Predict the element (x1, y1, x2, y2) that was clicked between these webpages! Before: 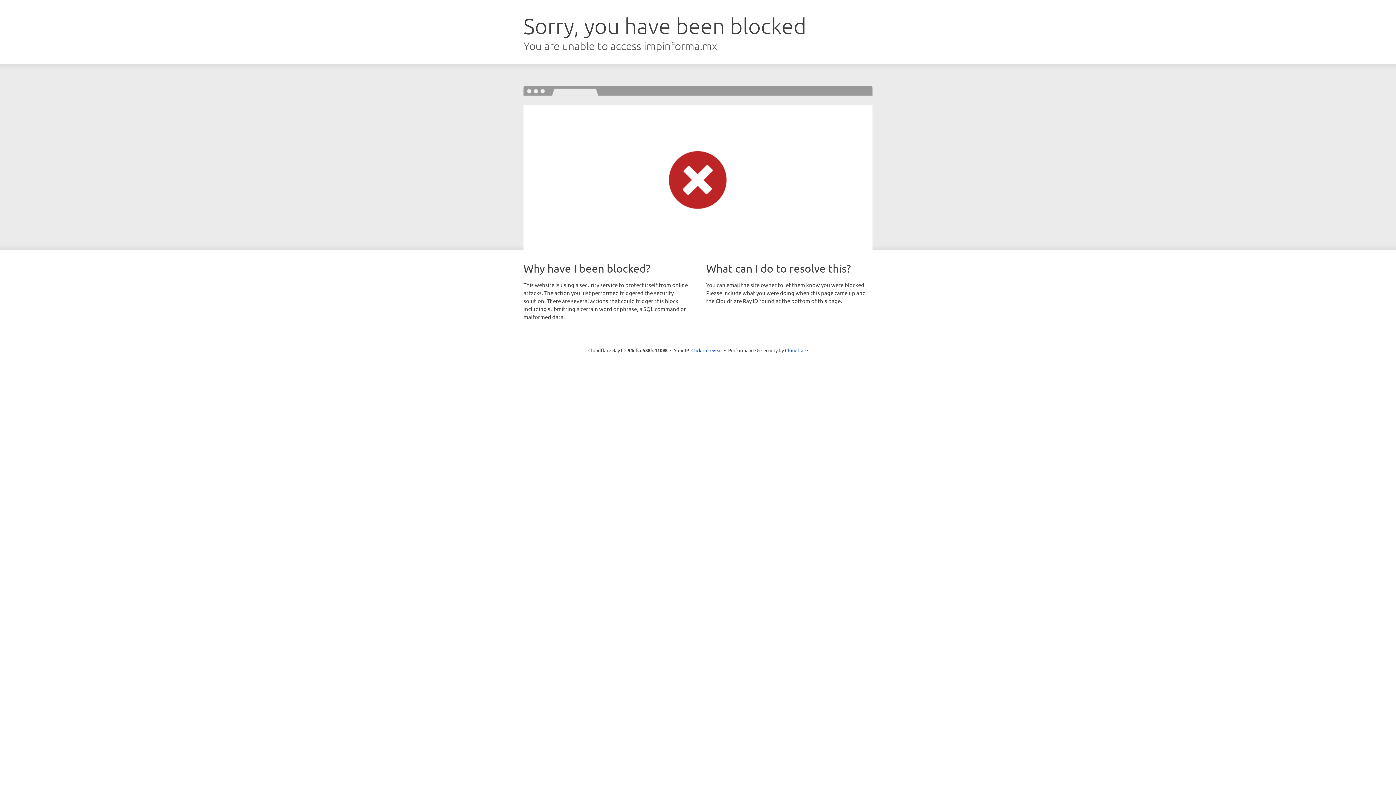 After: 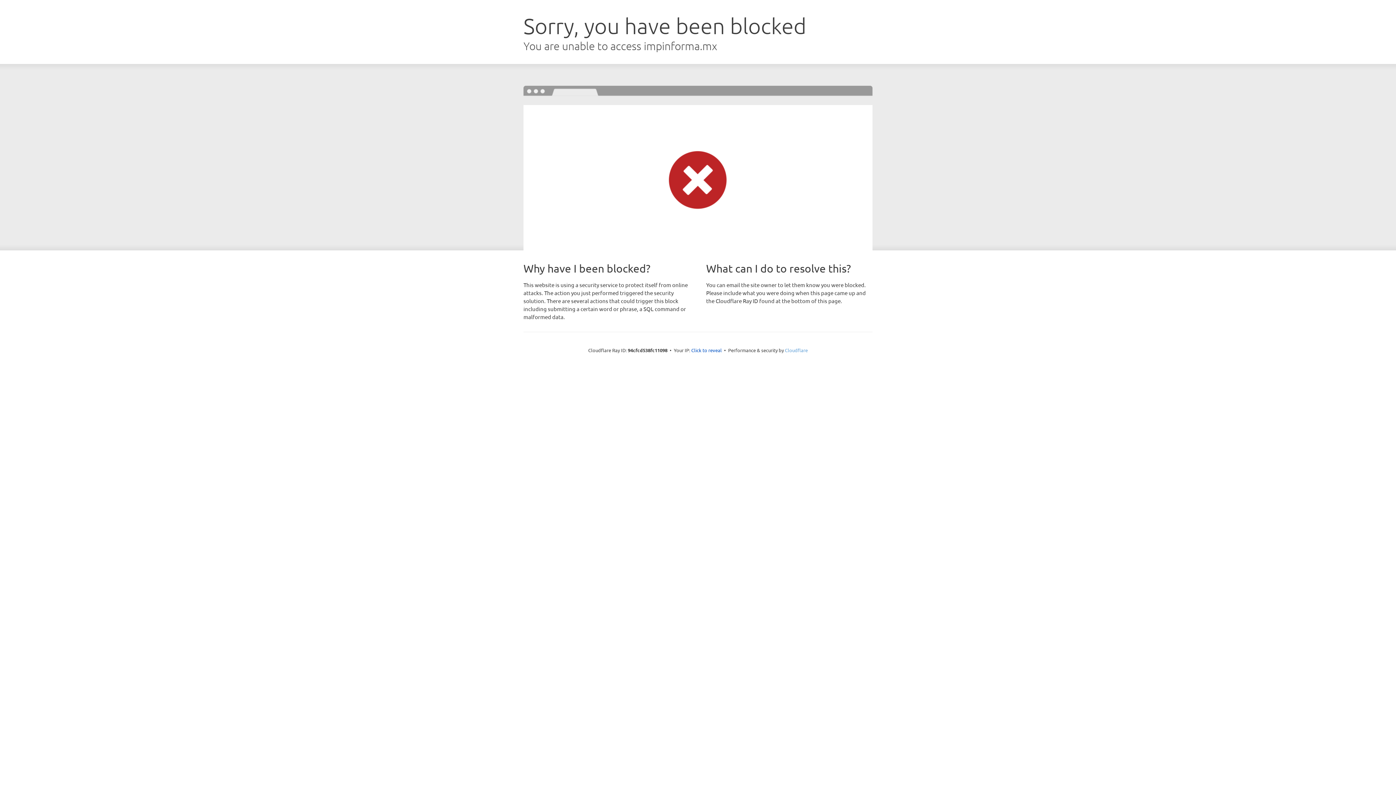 Action: label: Cloudflare bbox: (785, 347, 808, 353)